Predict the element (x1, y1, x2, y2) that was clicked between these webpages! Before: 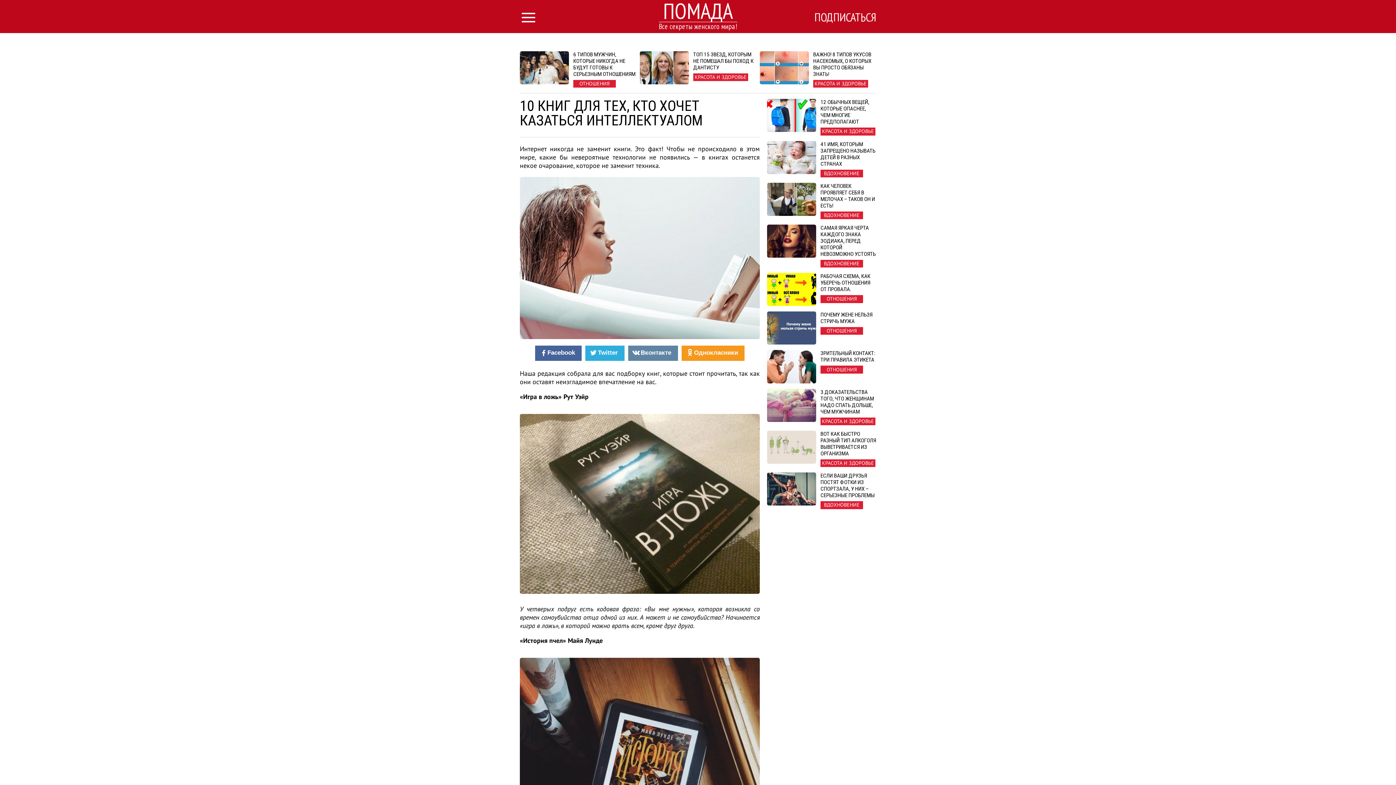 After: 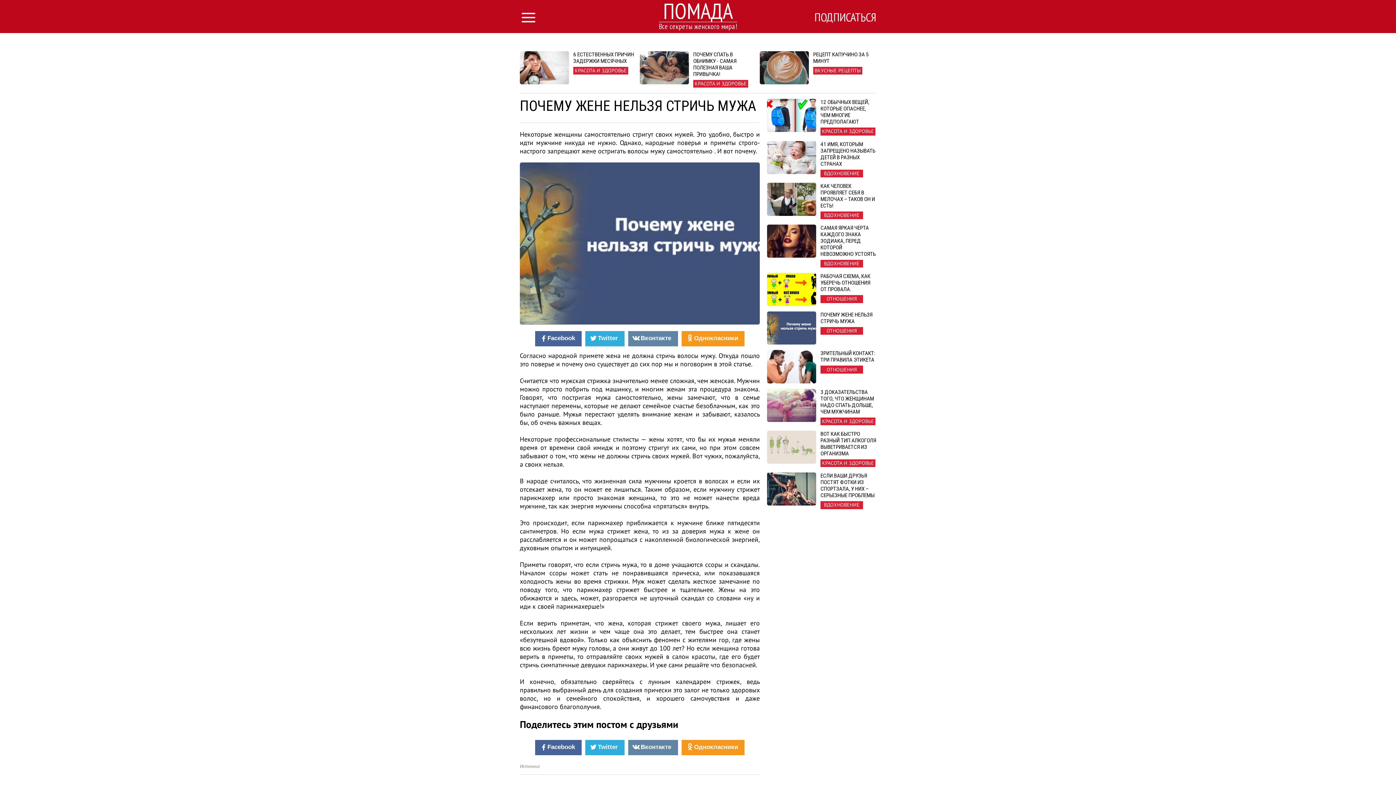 Action: bbox: (767, 311, 876, 344) label: ПОЧЕМУ ЖЕНЕ НЕЛЬЗЯ СТРИЧЬ МУЖА
ОТНОШЕНИЯ